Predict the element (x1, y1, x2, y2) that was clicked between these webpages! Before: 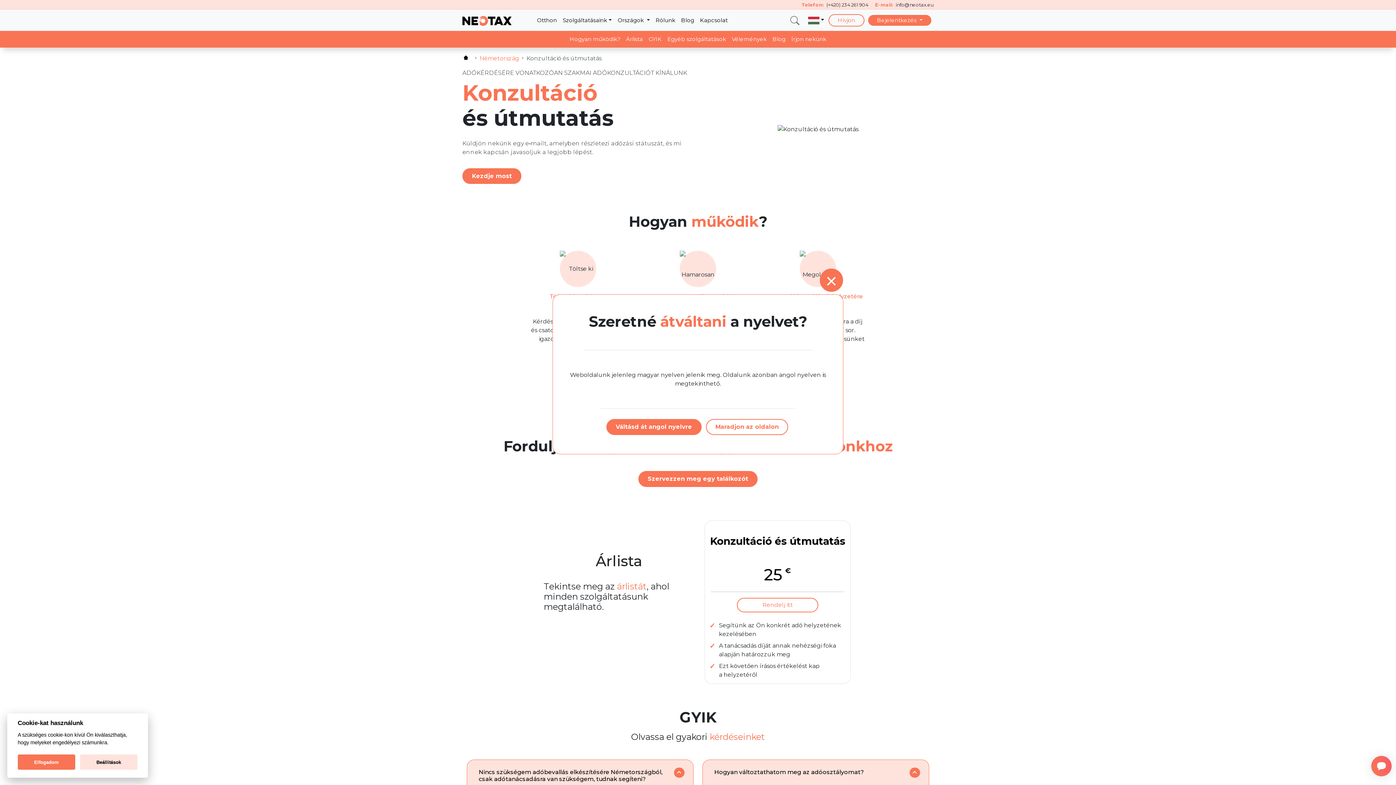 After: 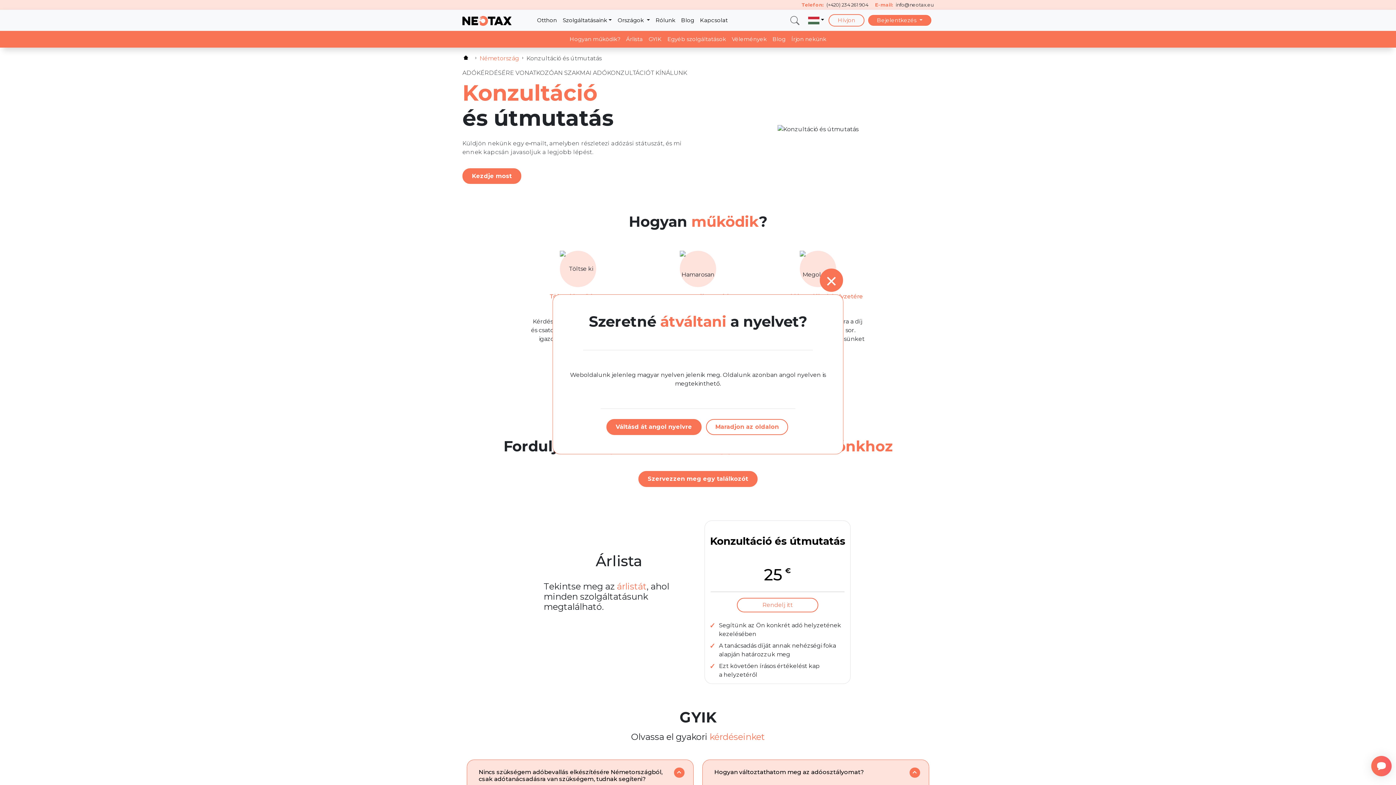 Action: label: Elfogadom bbox: (17, 755, 75, 770)